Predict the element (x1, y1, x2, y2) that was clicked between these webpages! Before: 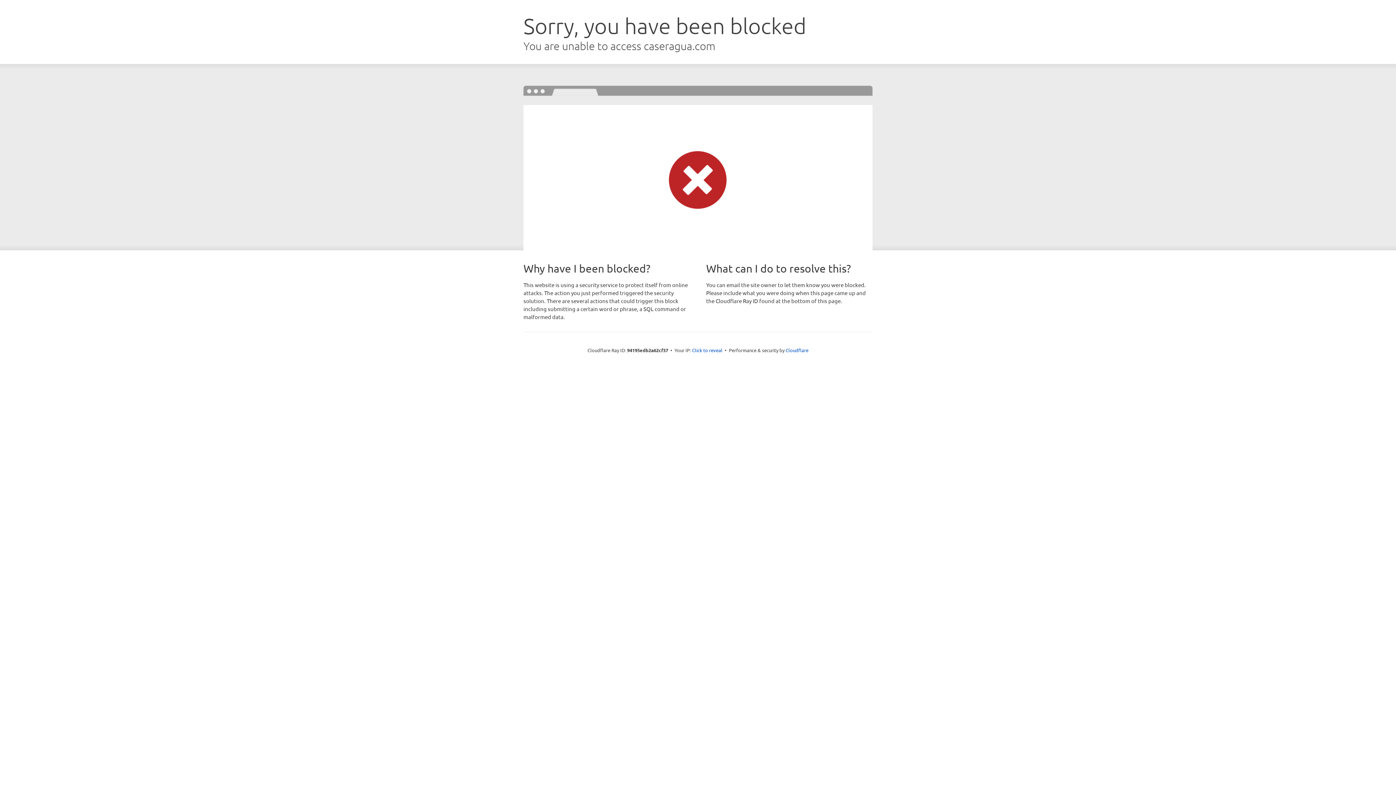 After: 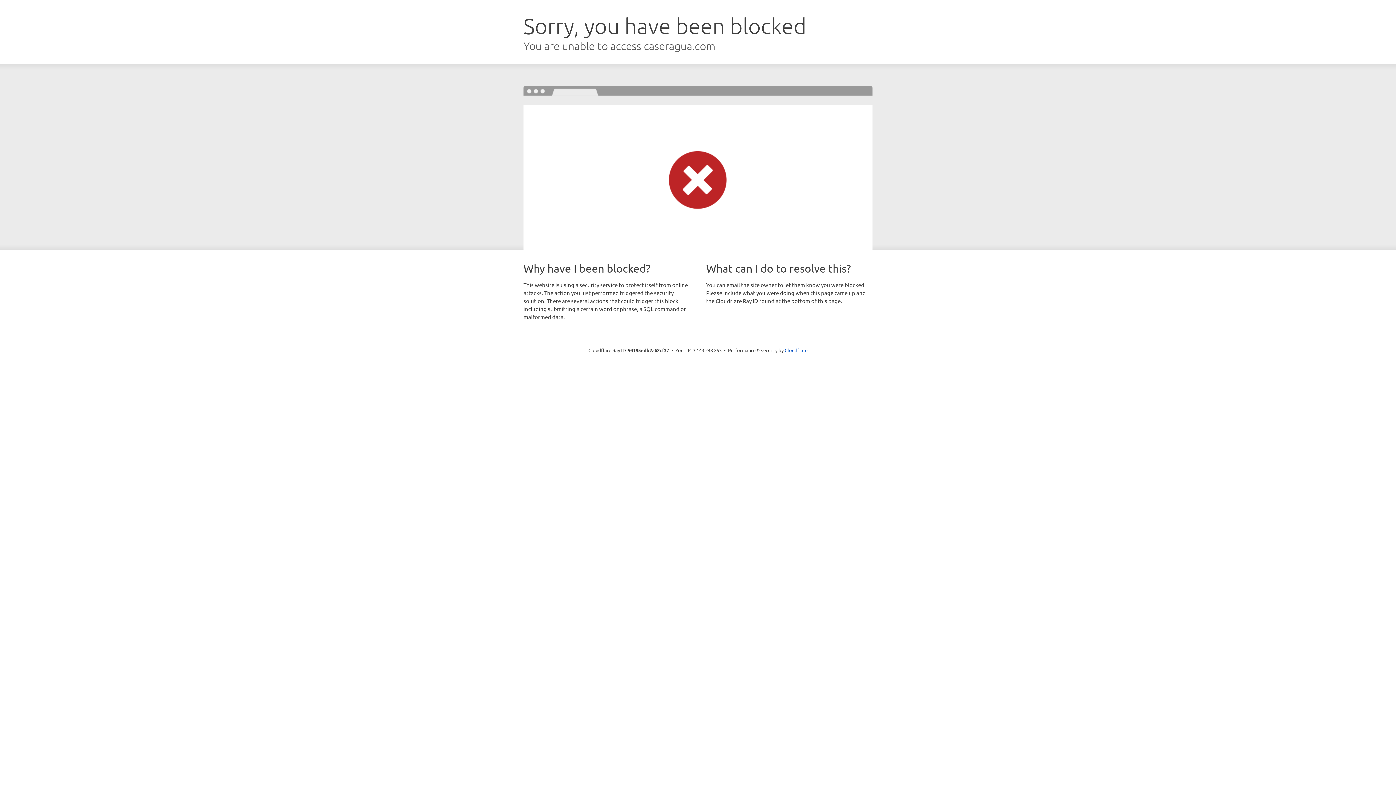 Action: bbox: (692, 346, 722, 353) label: Click to reveal